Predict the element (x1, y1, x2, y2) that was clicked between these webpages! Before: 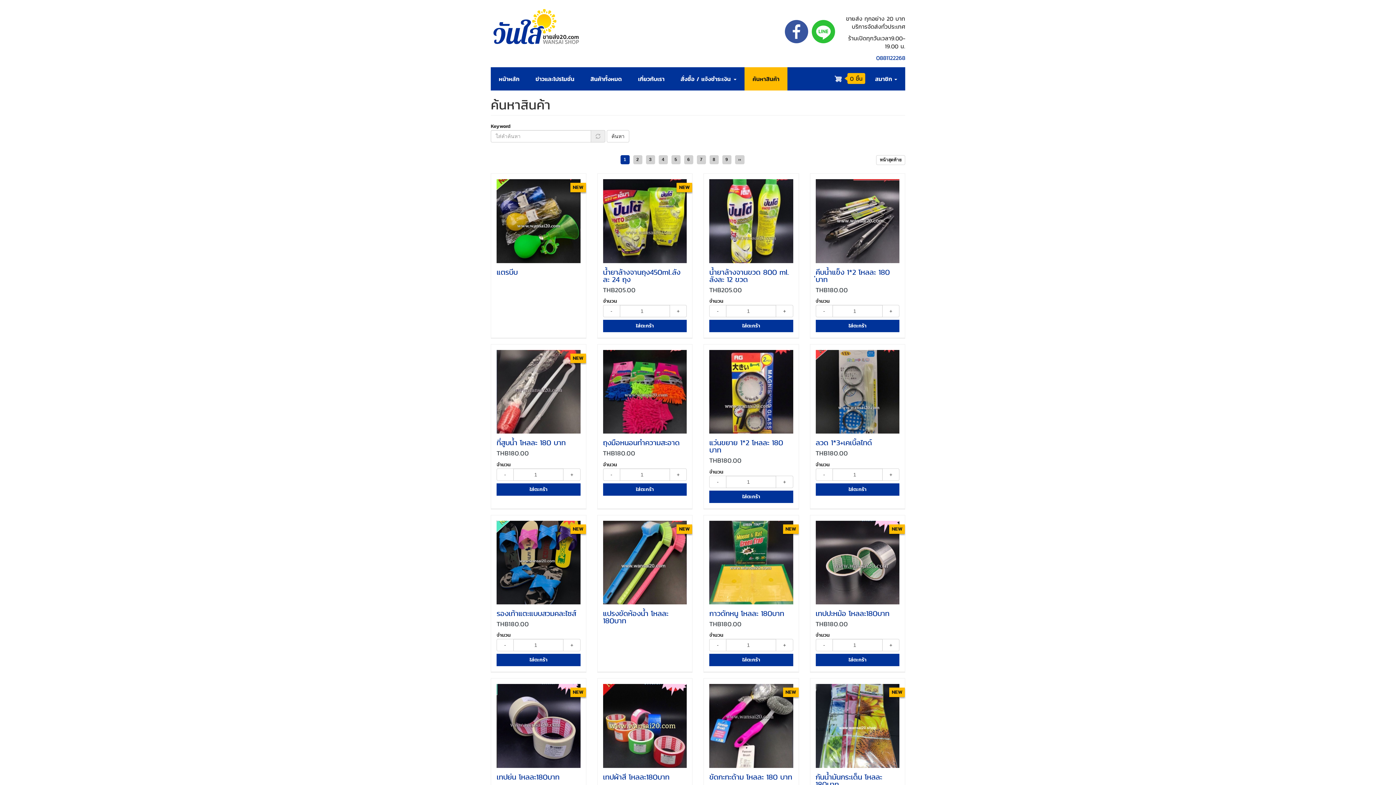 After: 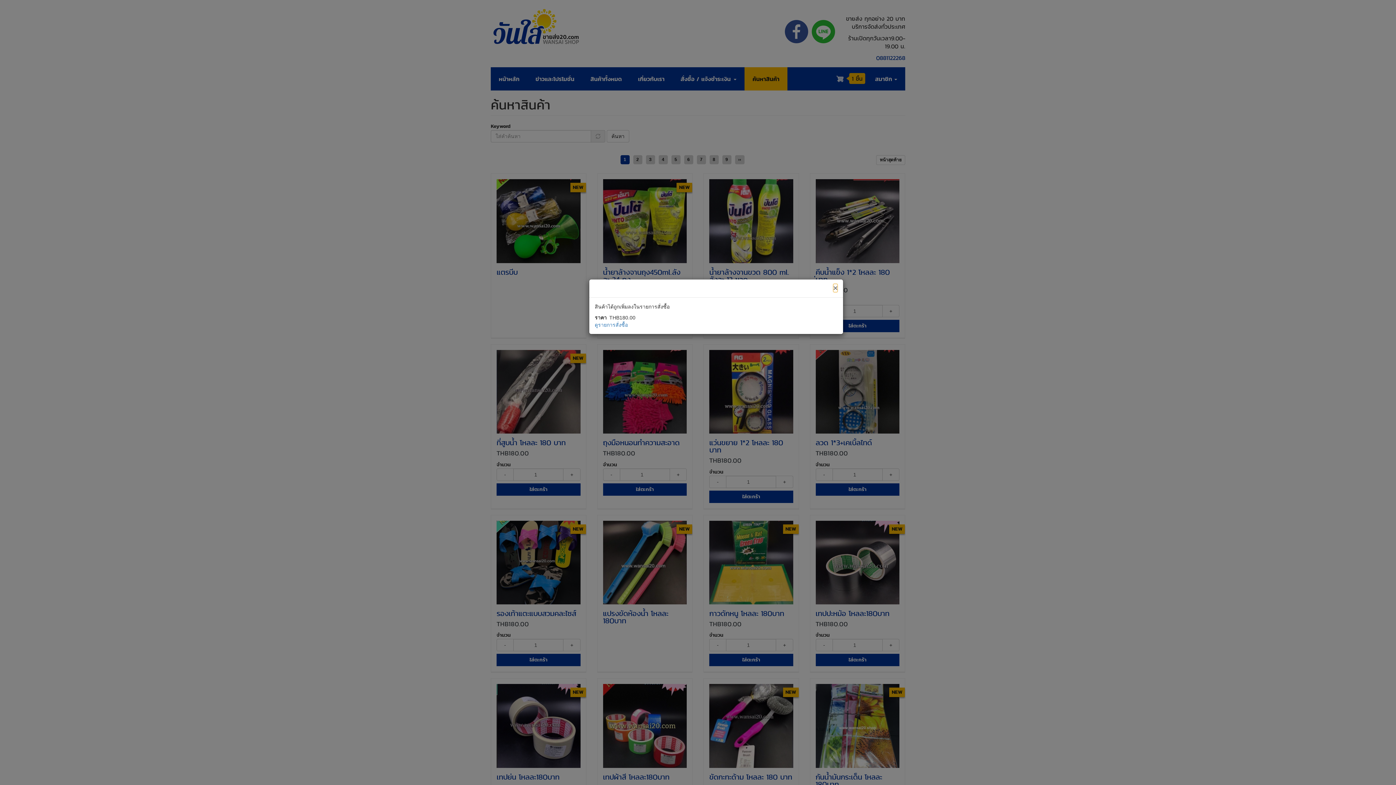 Action: label: ใส่ตะกร้า bbox: (603, 483, 686, 495)